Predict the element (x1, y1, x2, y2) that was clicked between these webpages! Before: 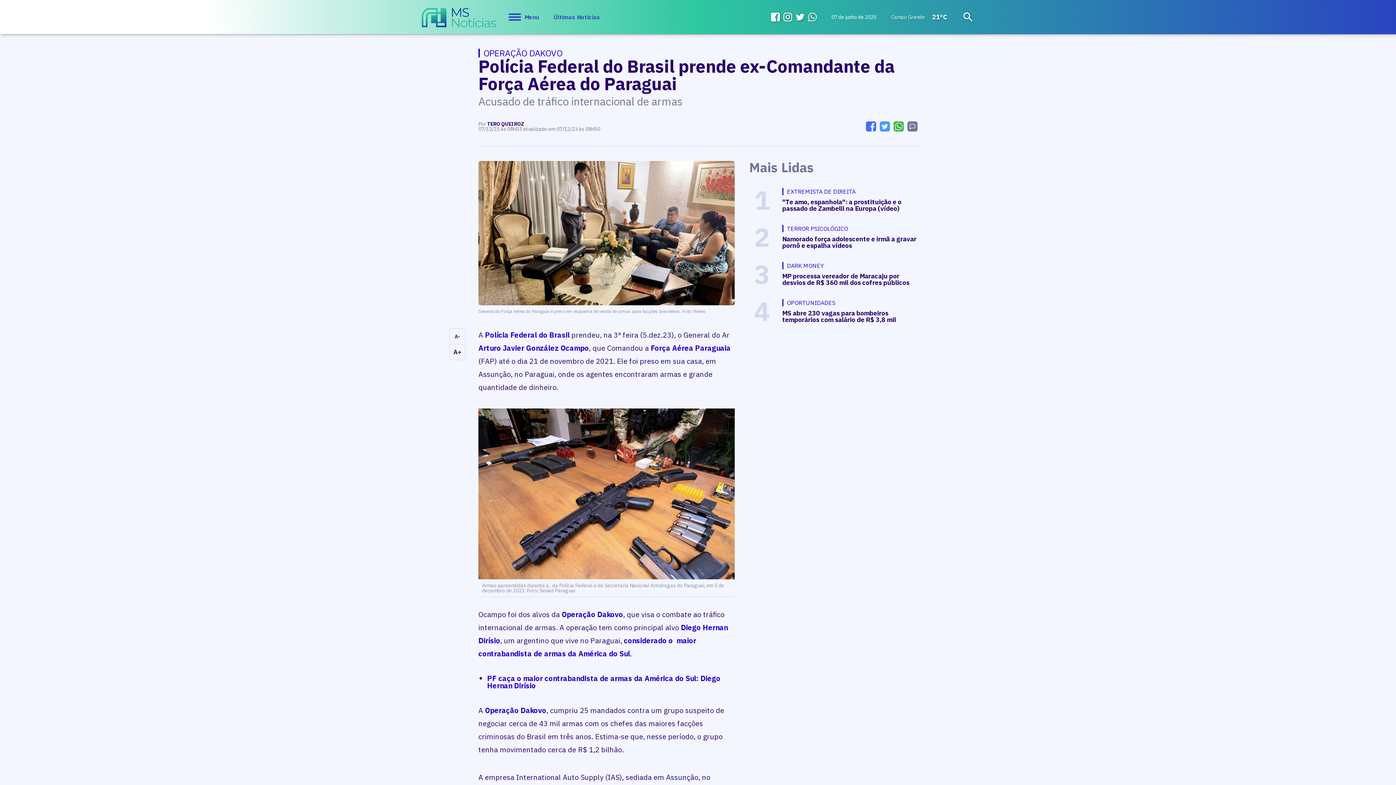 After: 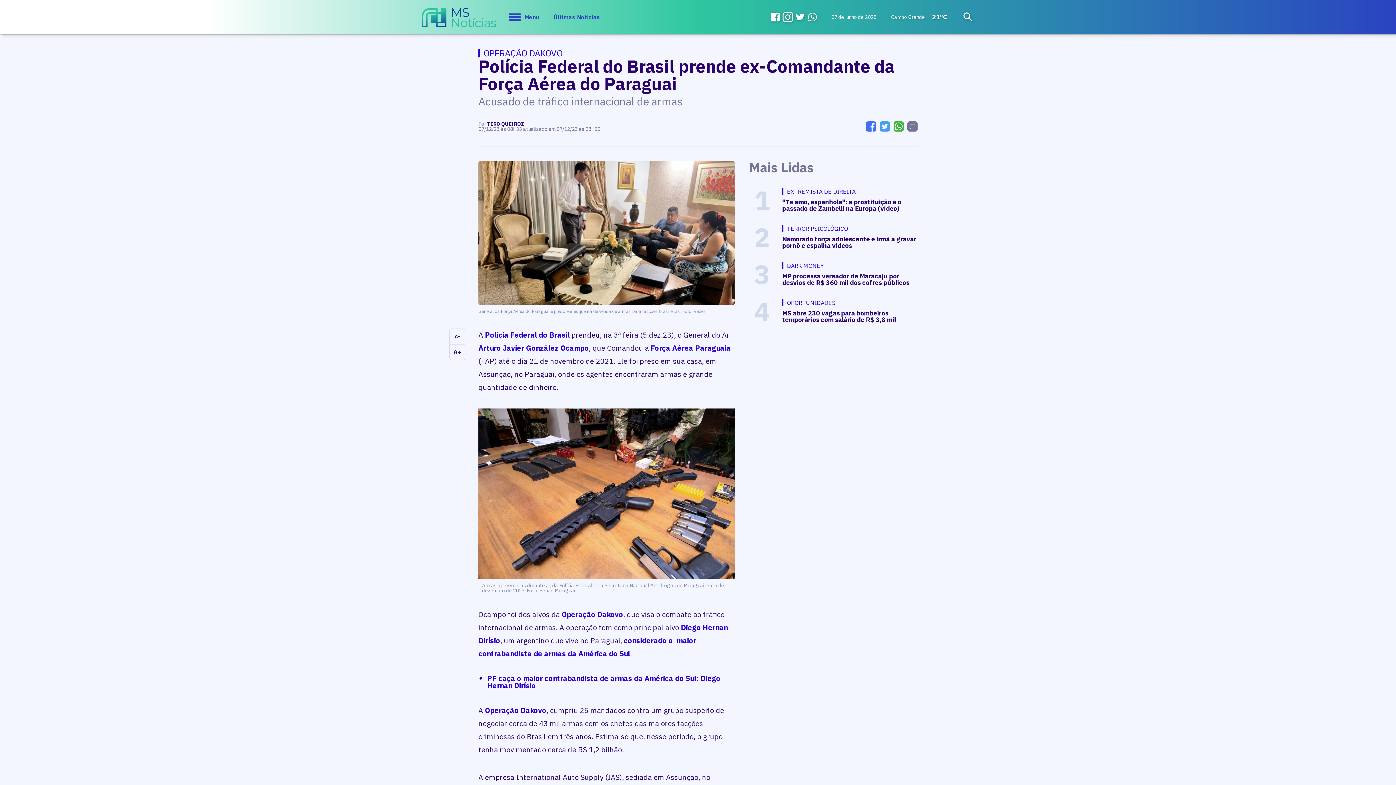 Action: bbox: (783, 12, 792, 21)